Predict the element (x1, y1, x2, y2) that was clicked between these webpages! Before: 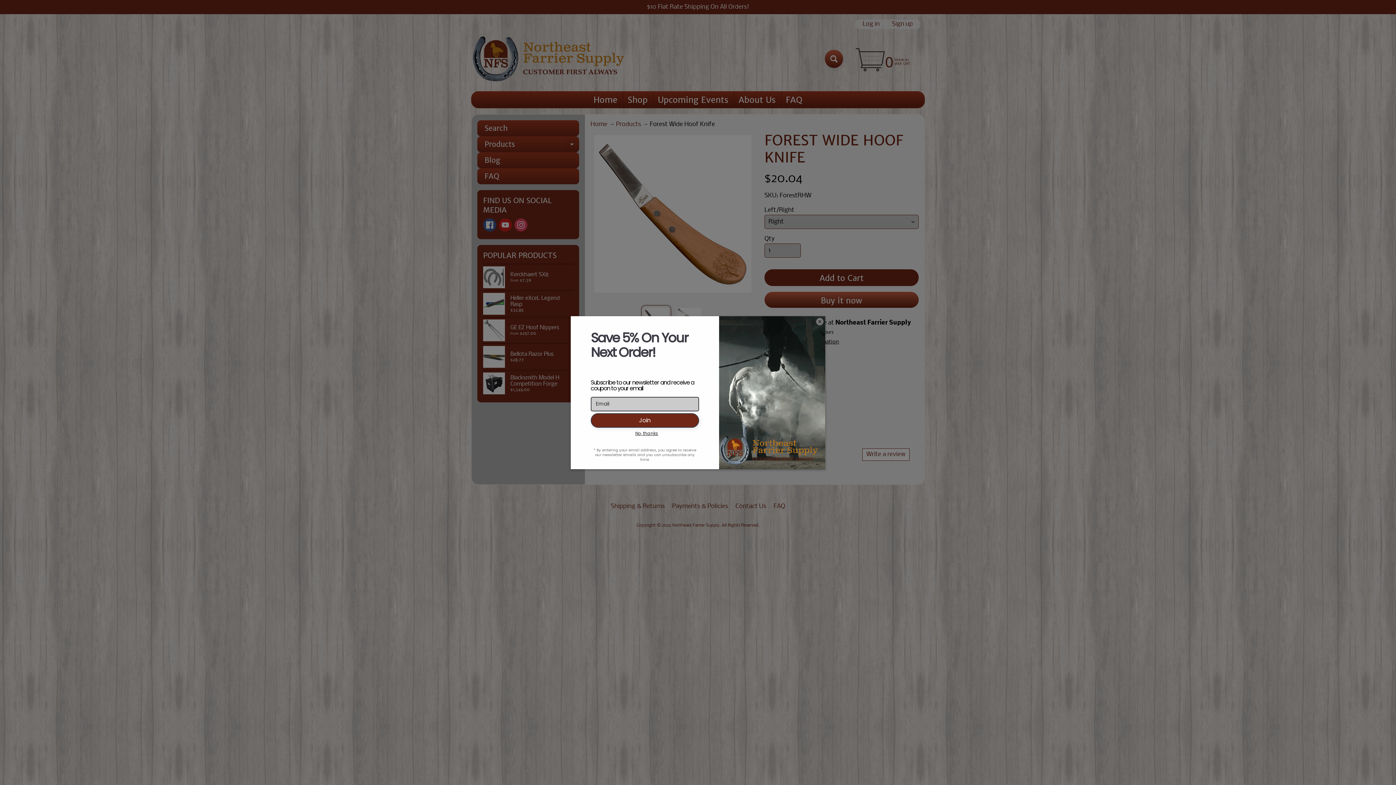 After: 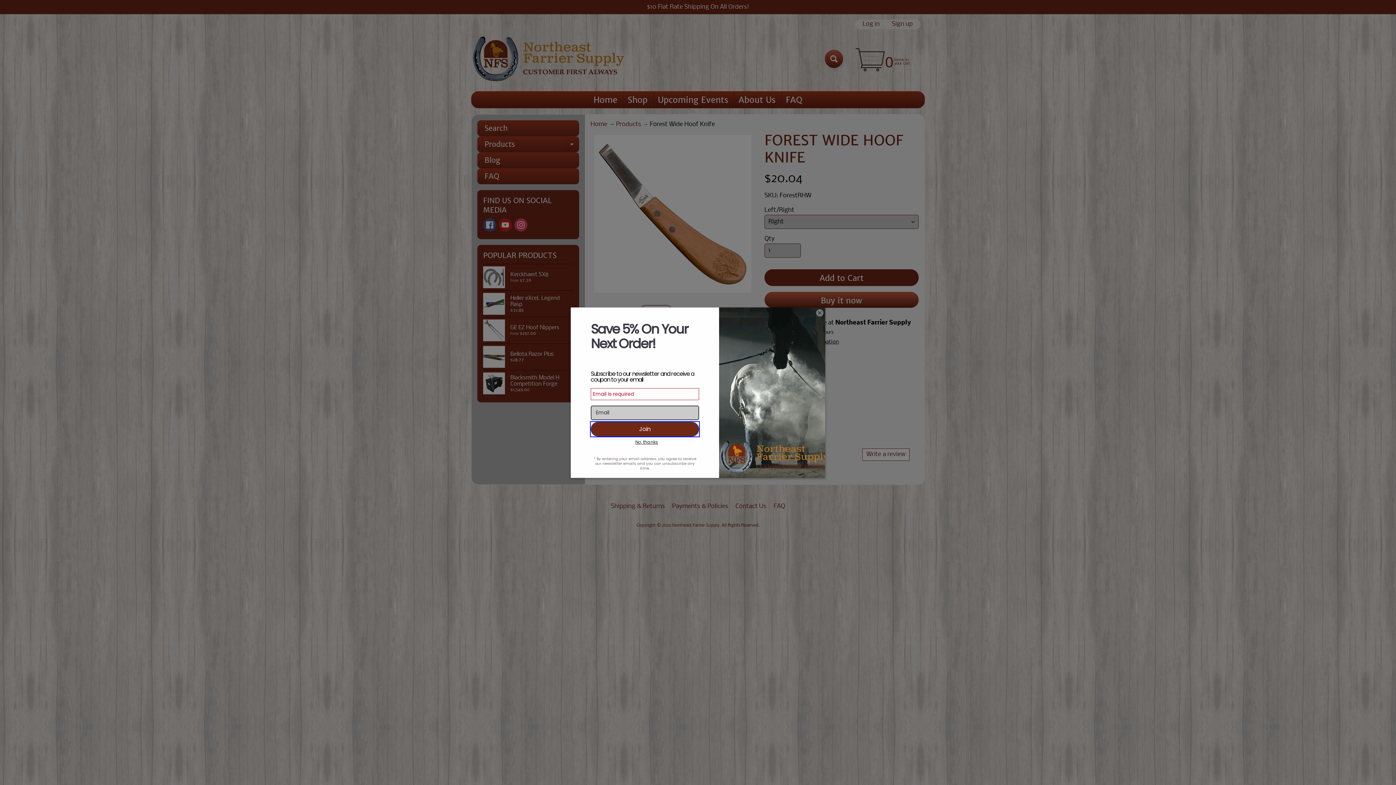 Action: bbox: (590, 413, 699, 427) label: Join